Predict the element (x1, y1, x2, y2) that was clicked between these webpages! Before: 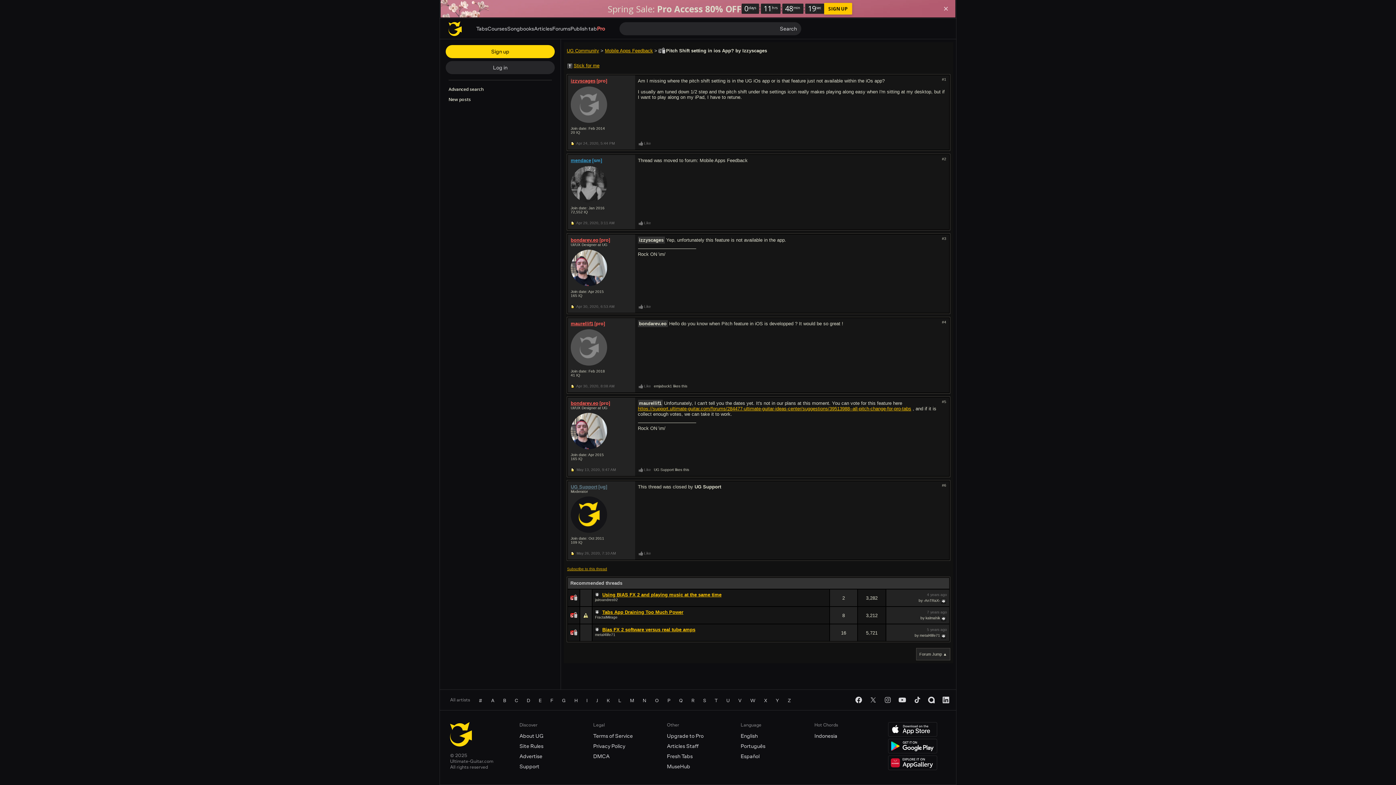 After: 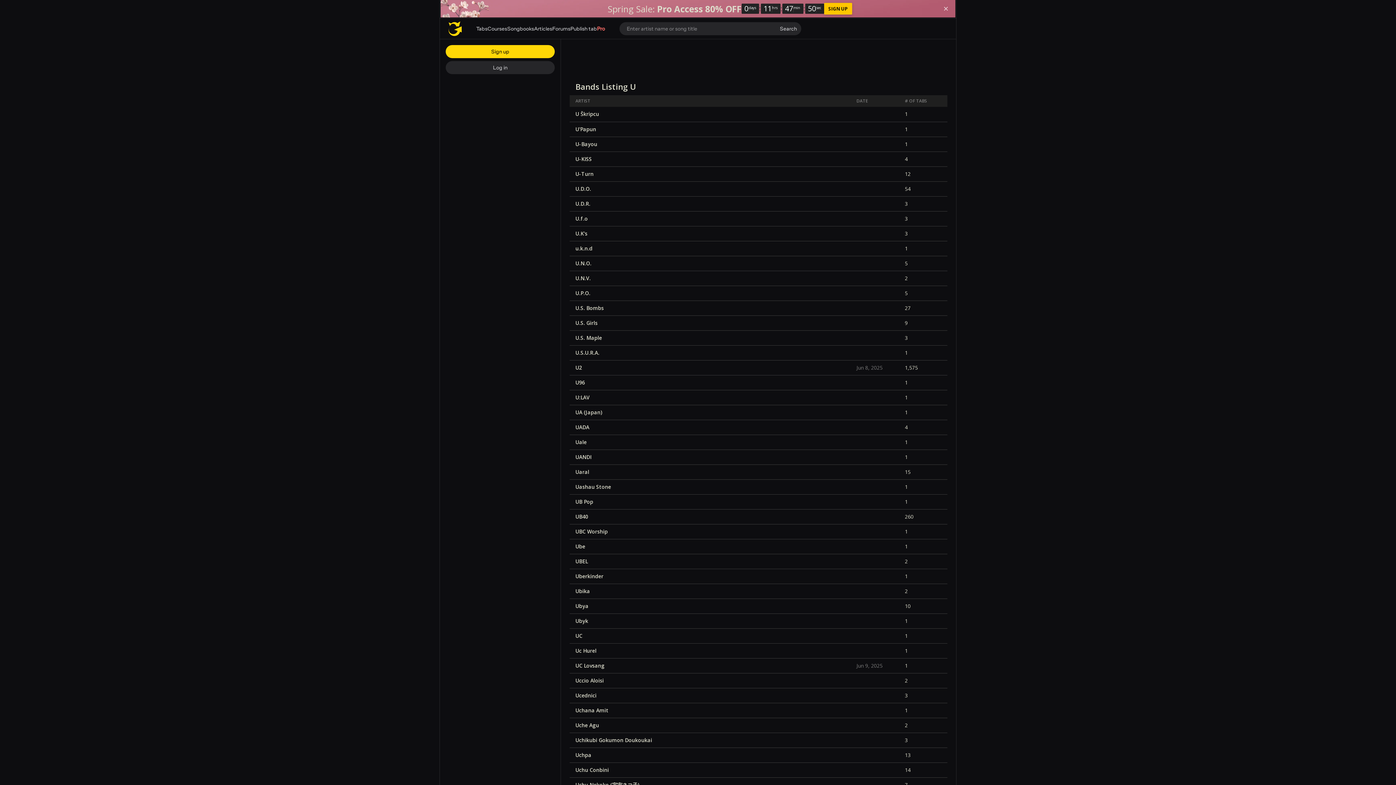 Action: bbox: (722, 696, 734, 704) label: U